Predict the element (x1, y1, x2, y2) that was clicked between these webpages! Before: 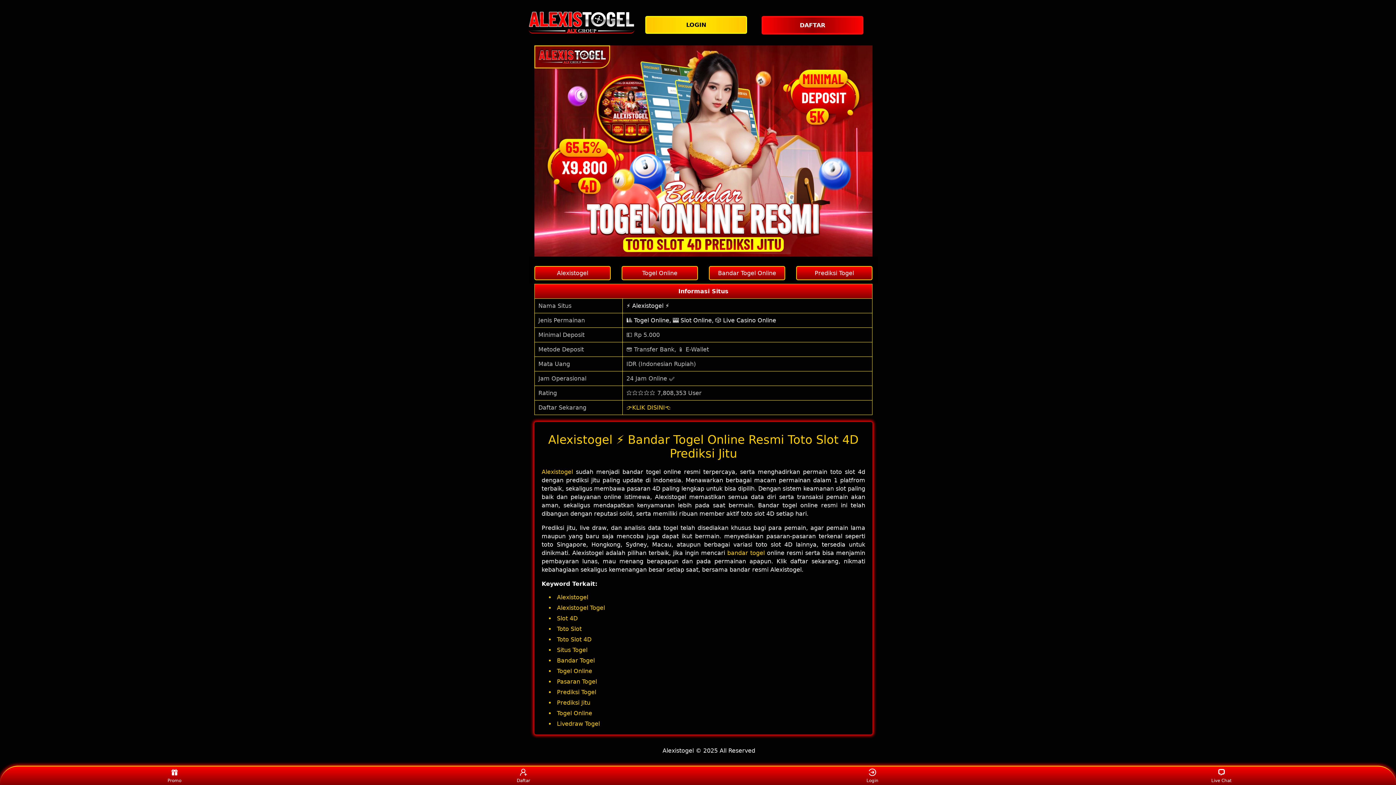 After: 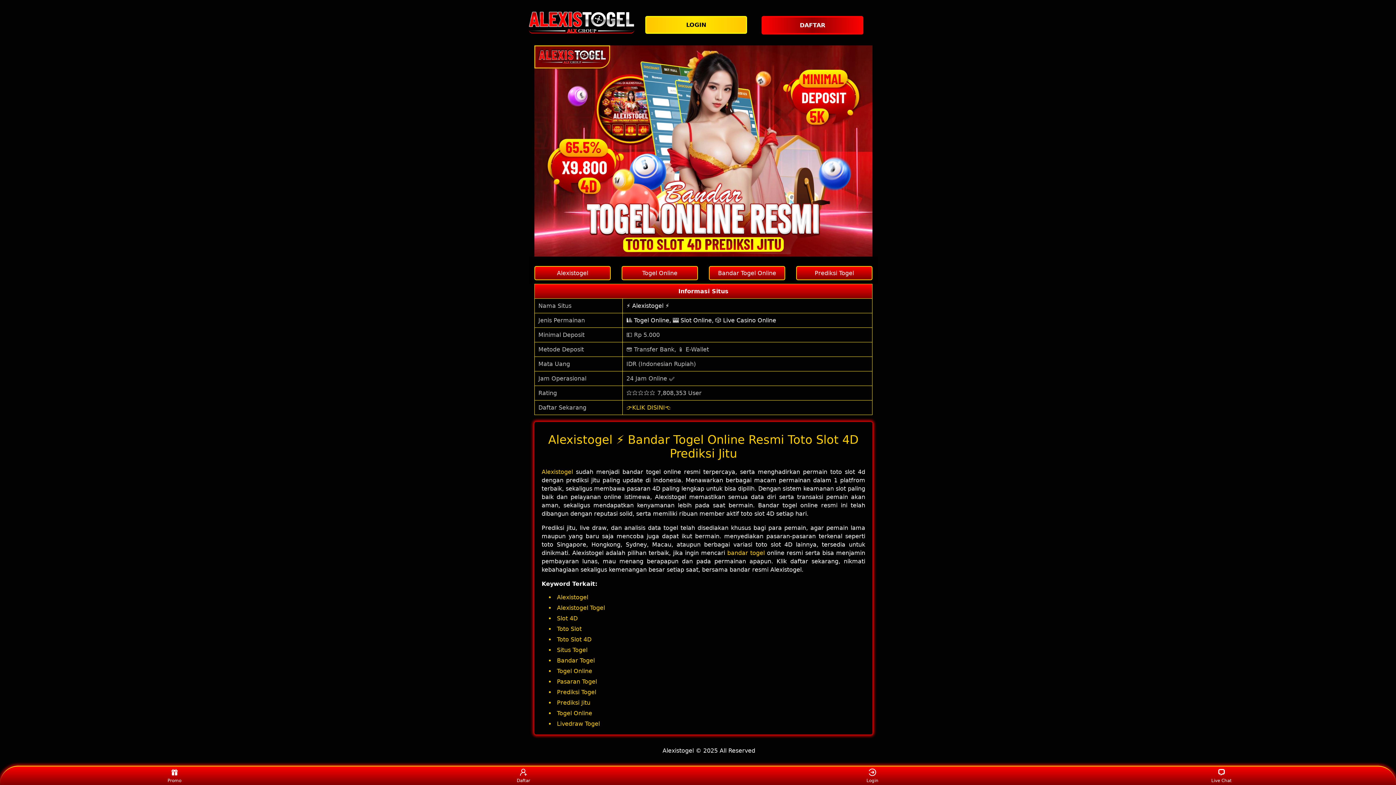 Action: label: Live Chat bbox: (1208, 768, 1235, 783)